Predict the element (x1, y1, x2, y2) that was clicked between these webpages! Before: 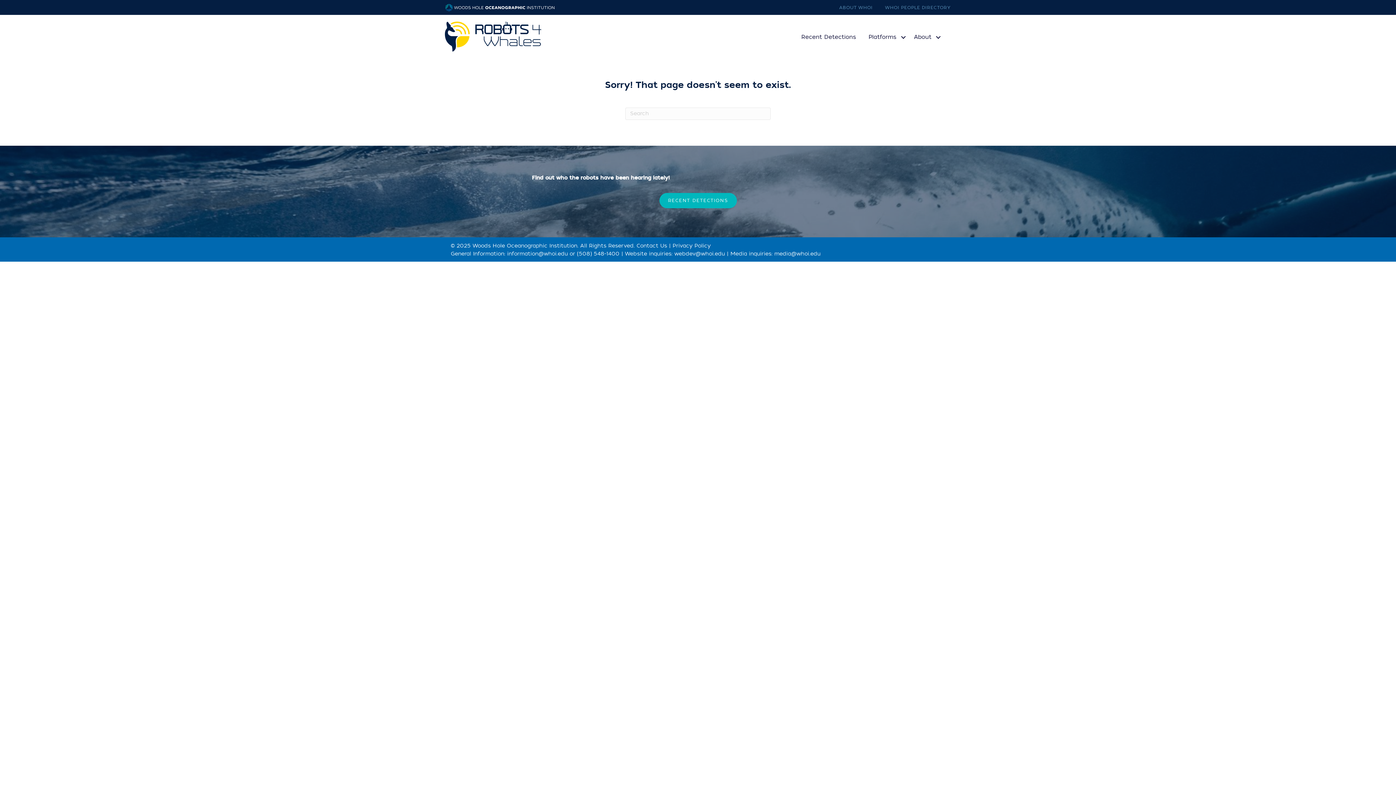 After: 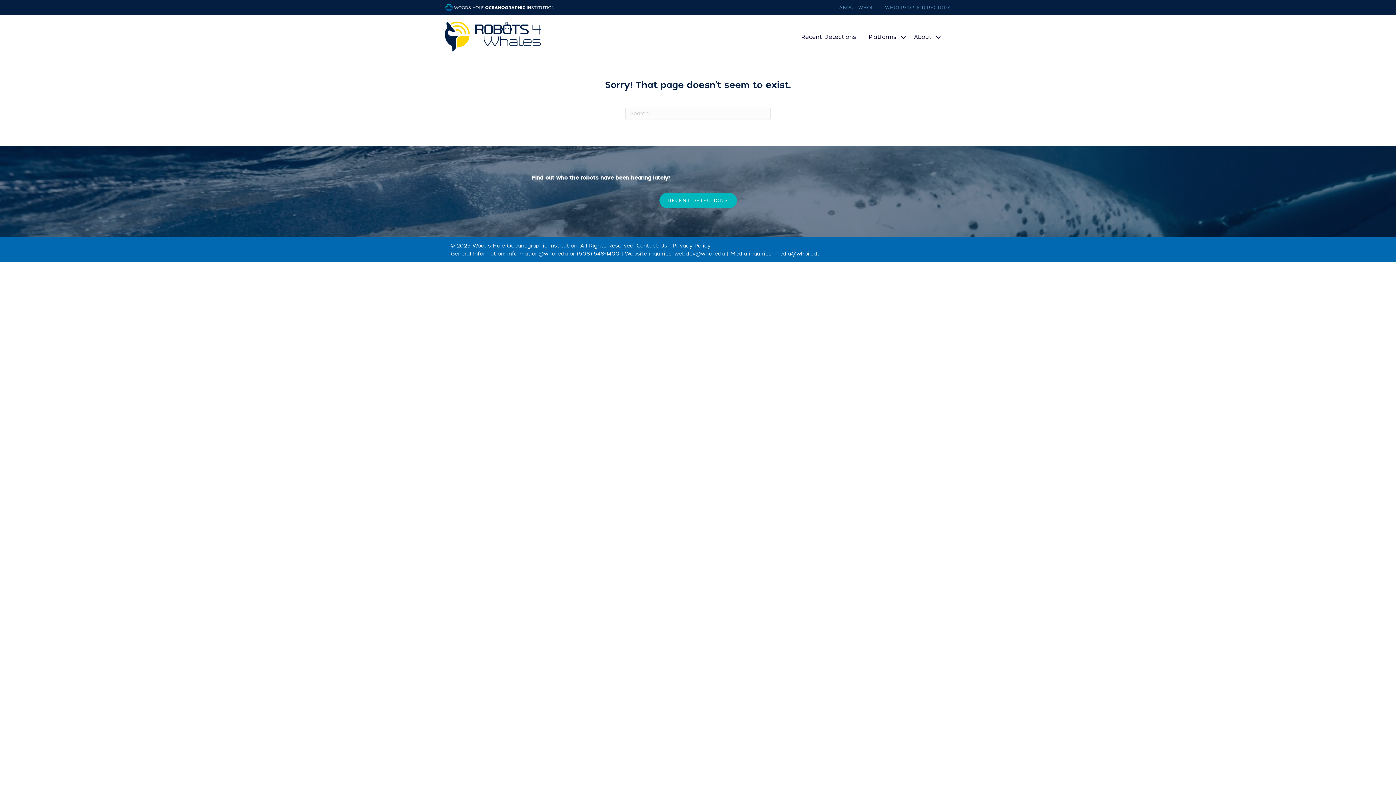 Action: label: media@whoi.edu bbox: (774, 250, 820, 257)